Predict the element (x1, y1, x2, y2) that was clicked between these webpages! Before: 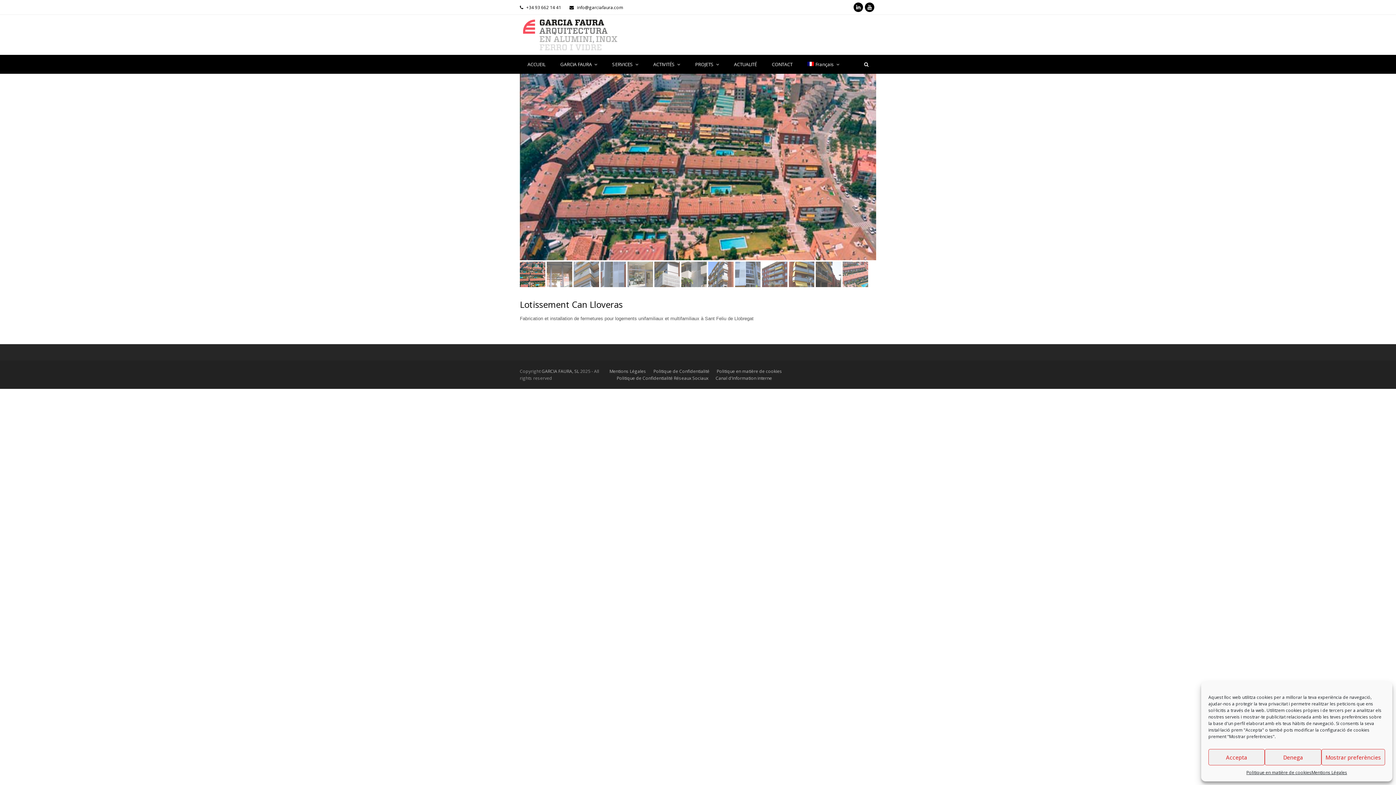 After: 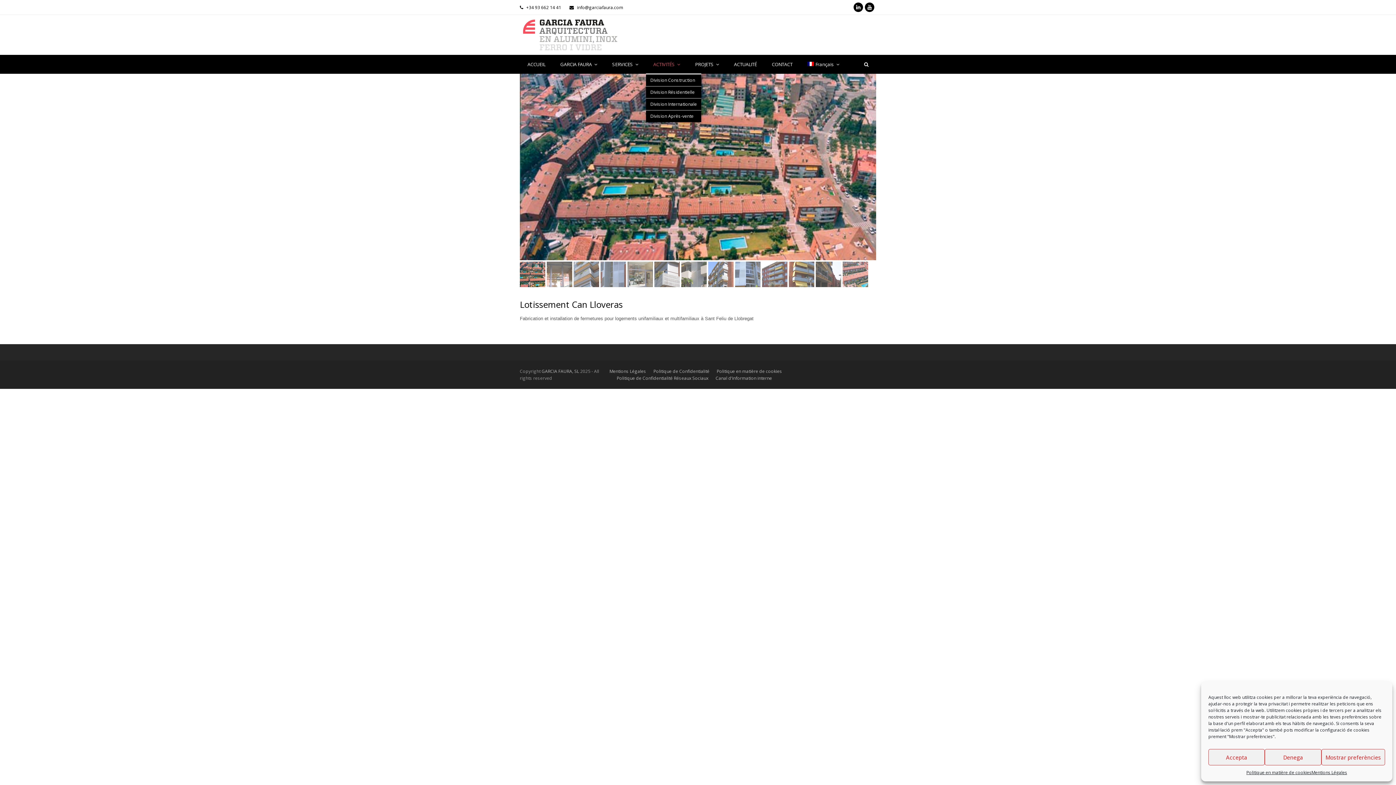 Action: bbox: (646, 55, 687, 73) label: ACTIVITÉS 